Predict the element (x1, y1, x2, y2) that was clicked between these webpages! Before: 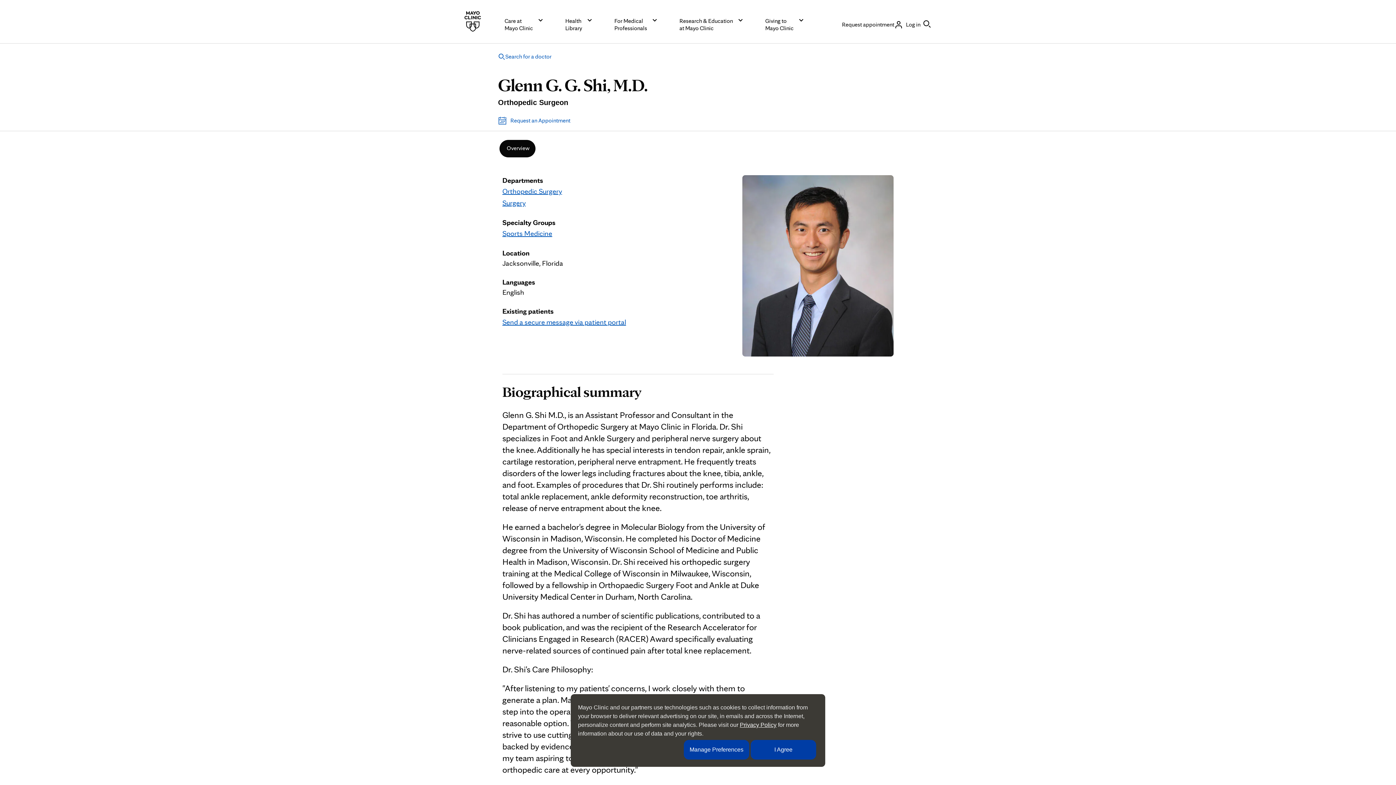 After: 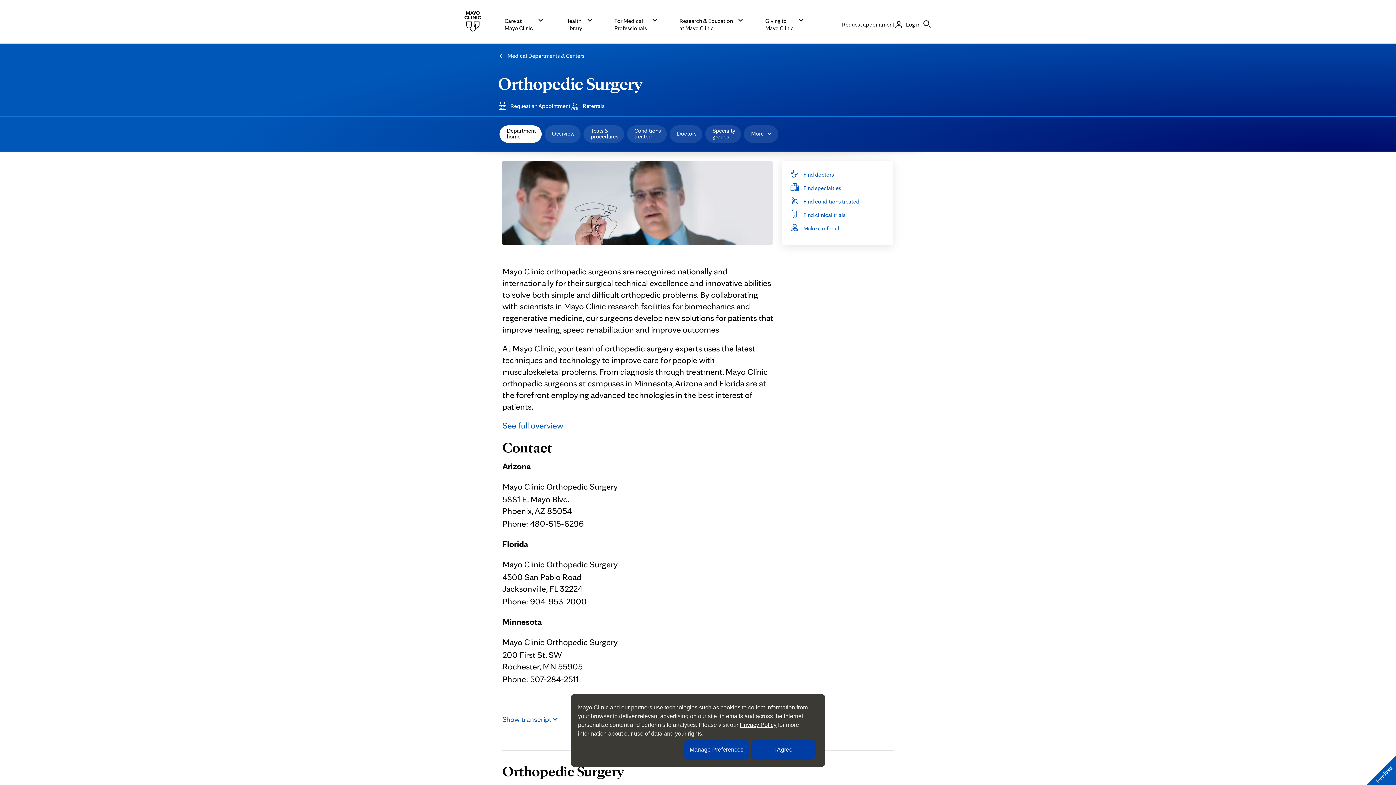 Action: bbox: (502, 186, 562, 195) label: Orthopedic Surgery